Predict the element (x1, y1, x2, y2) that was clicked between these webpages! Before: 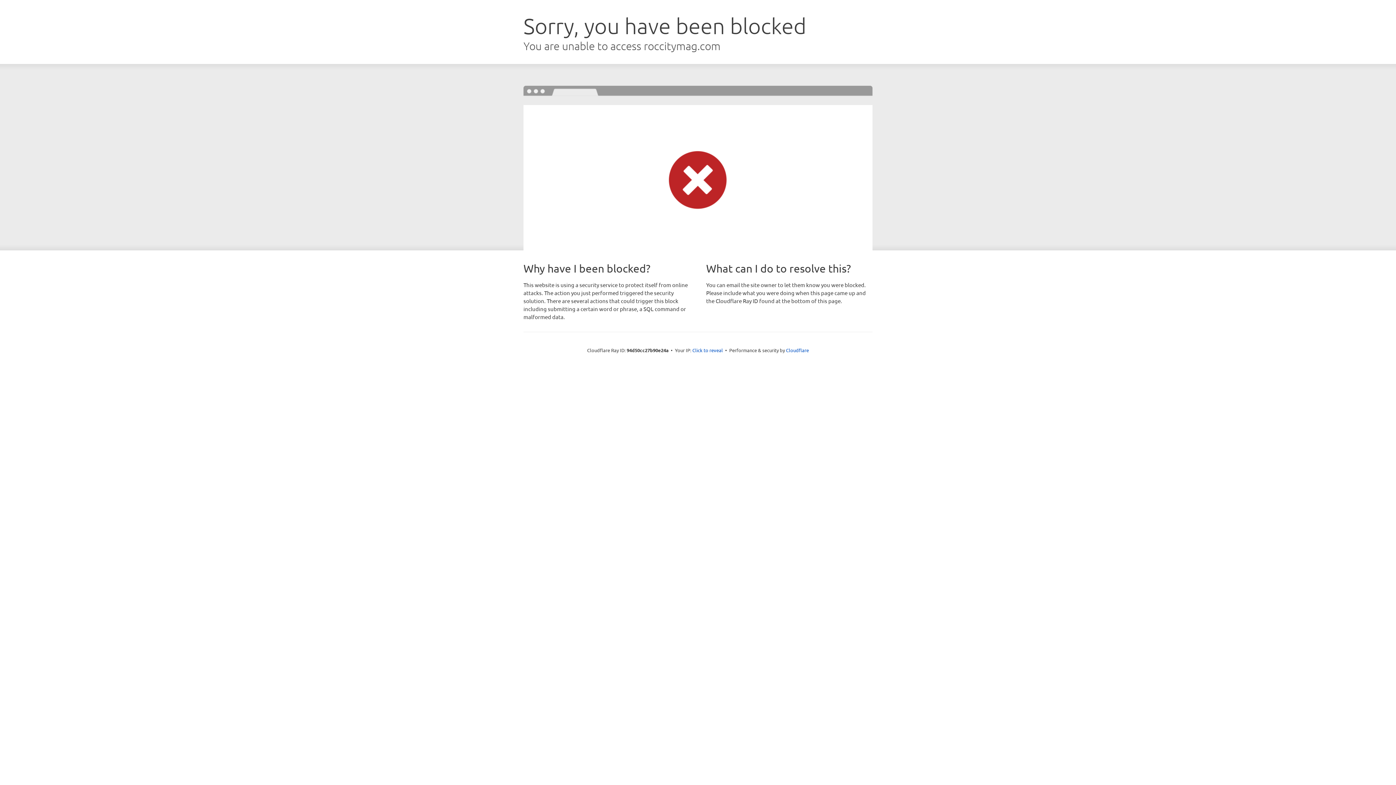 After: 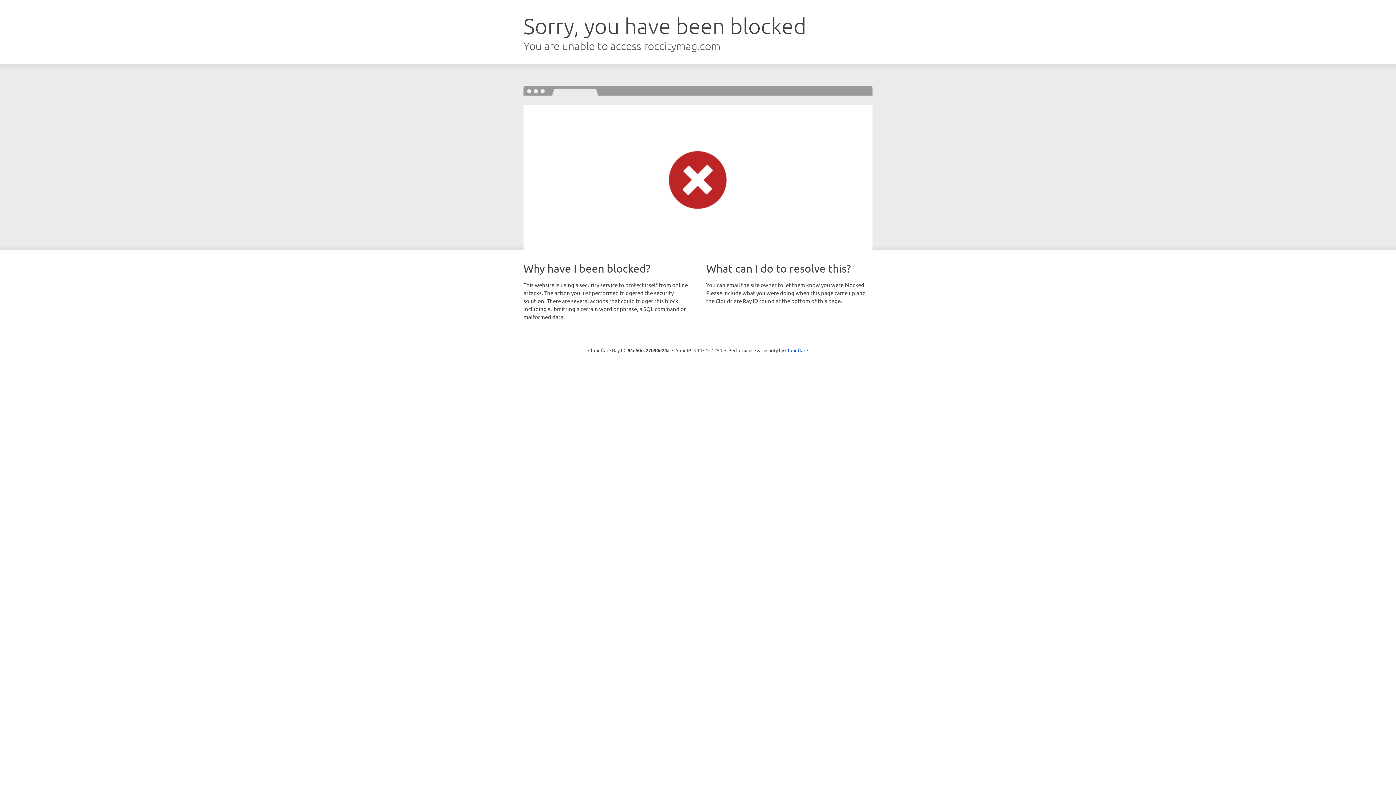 Action: label: Click to reveal bbox: (692, 346, 723, 353)